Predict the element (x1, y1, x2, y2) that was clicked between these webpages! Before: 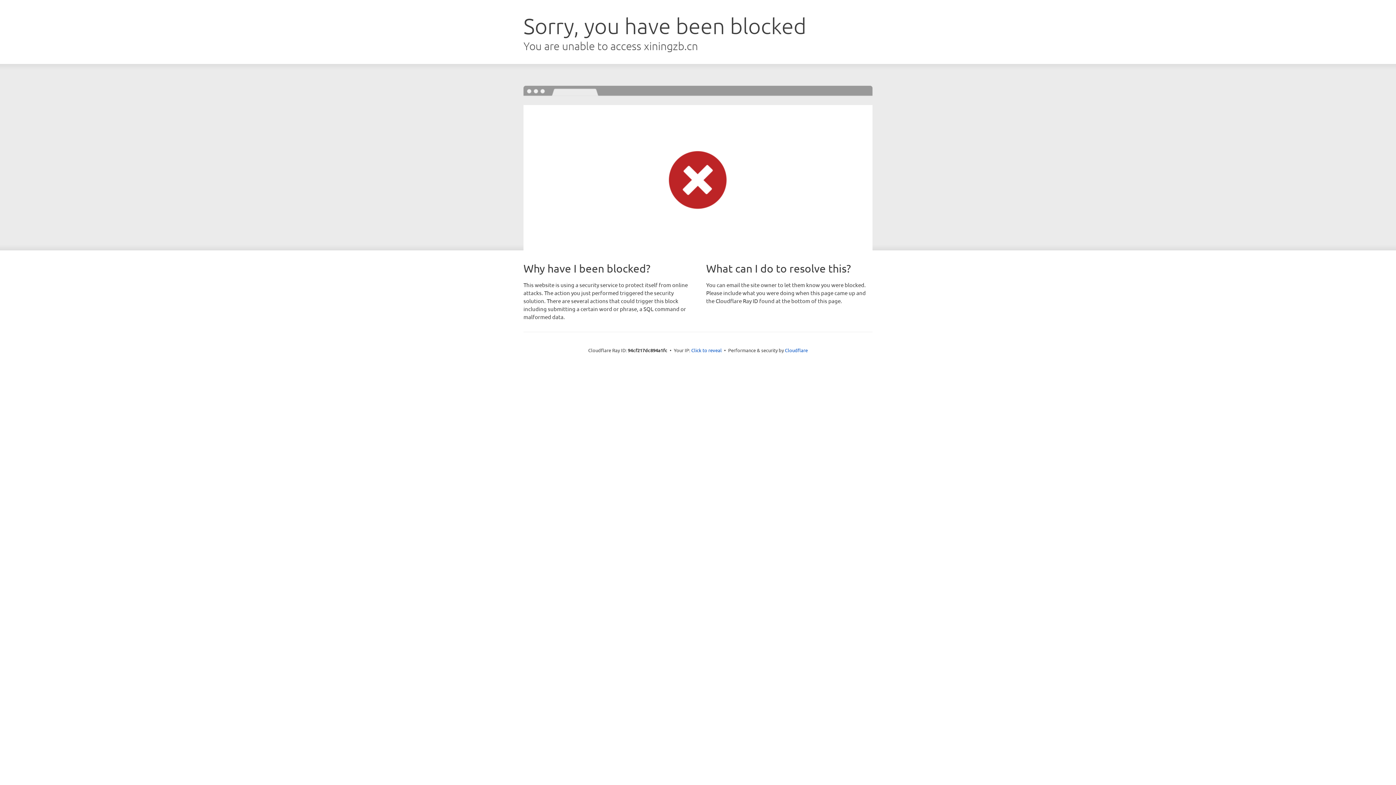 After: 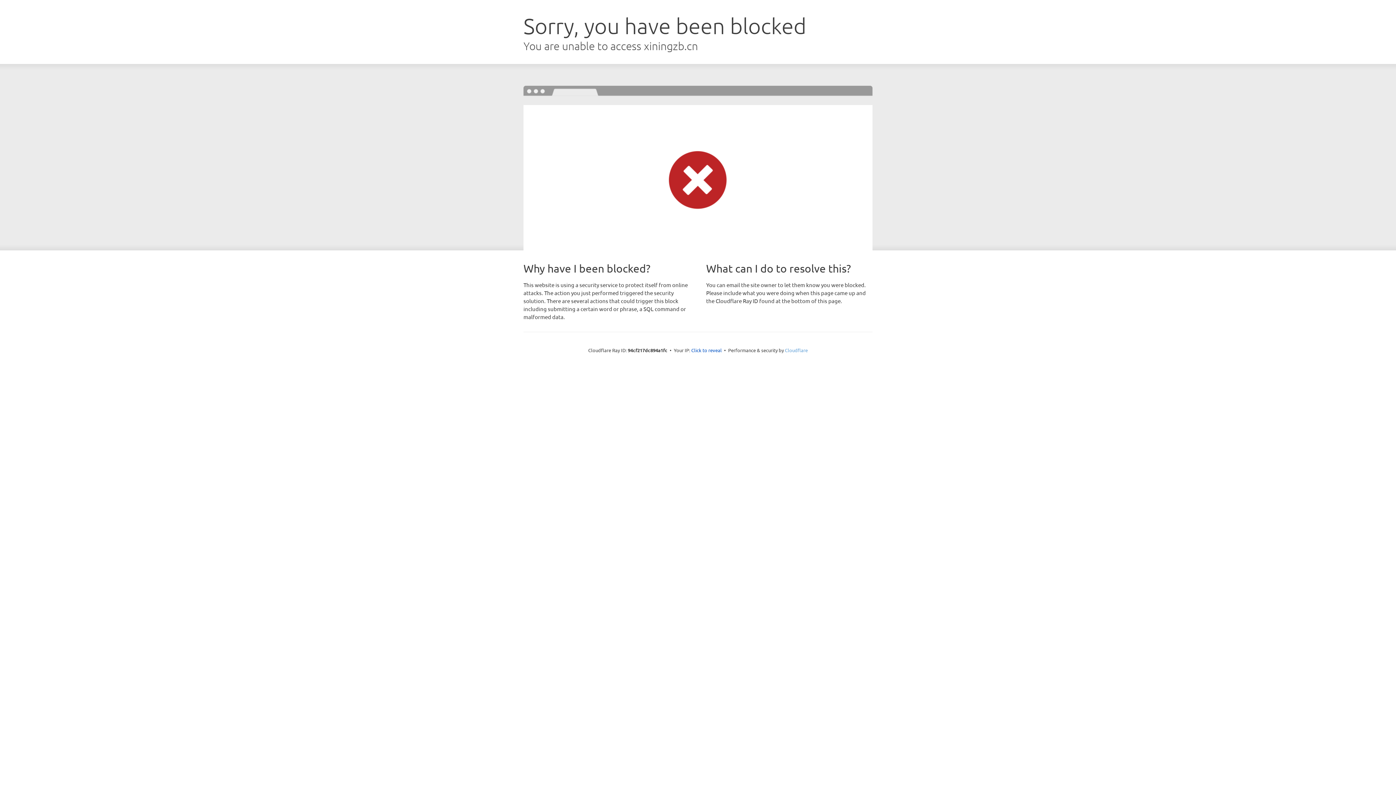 Action: bbox: (785, 347, 808, 353) label: Cloudflare